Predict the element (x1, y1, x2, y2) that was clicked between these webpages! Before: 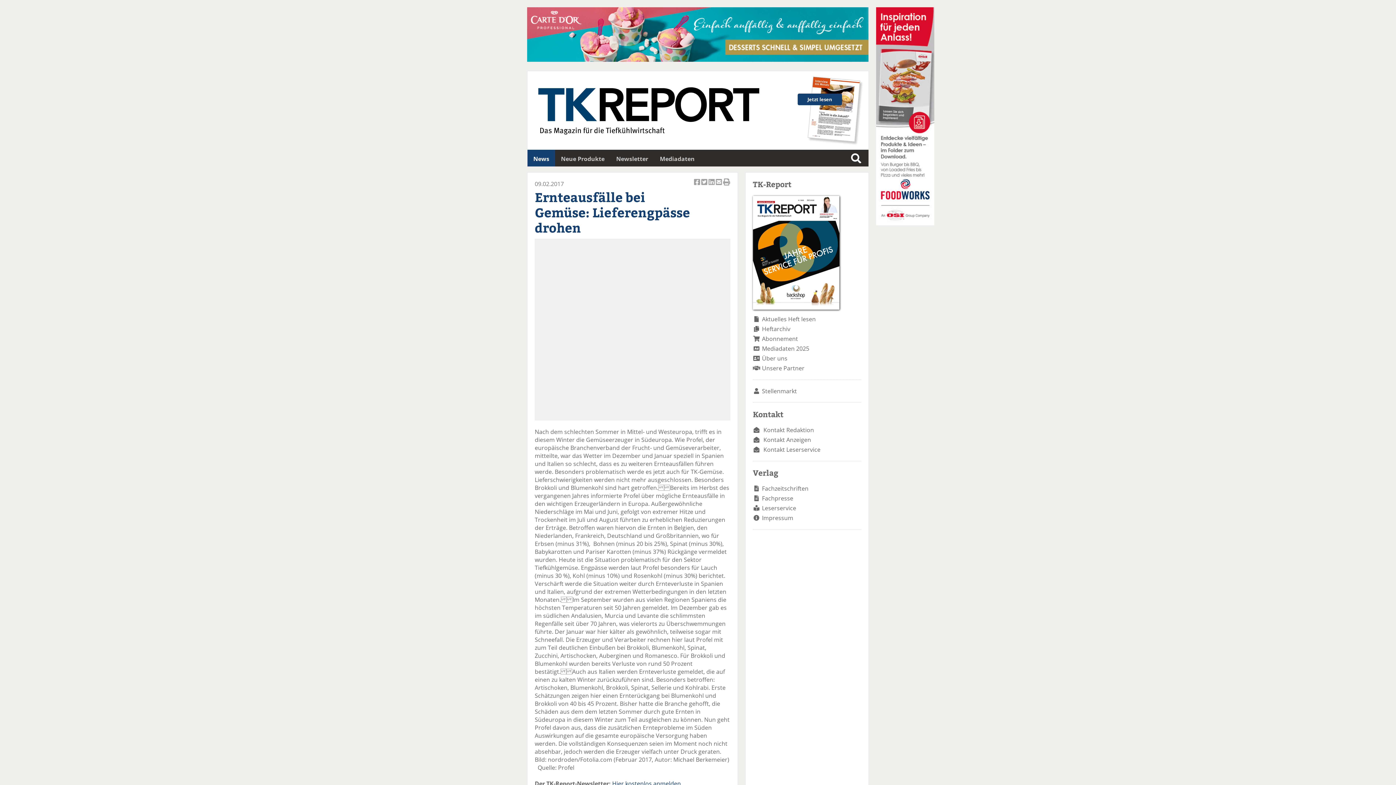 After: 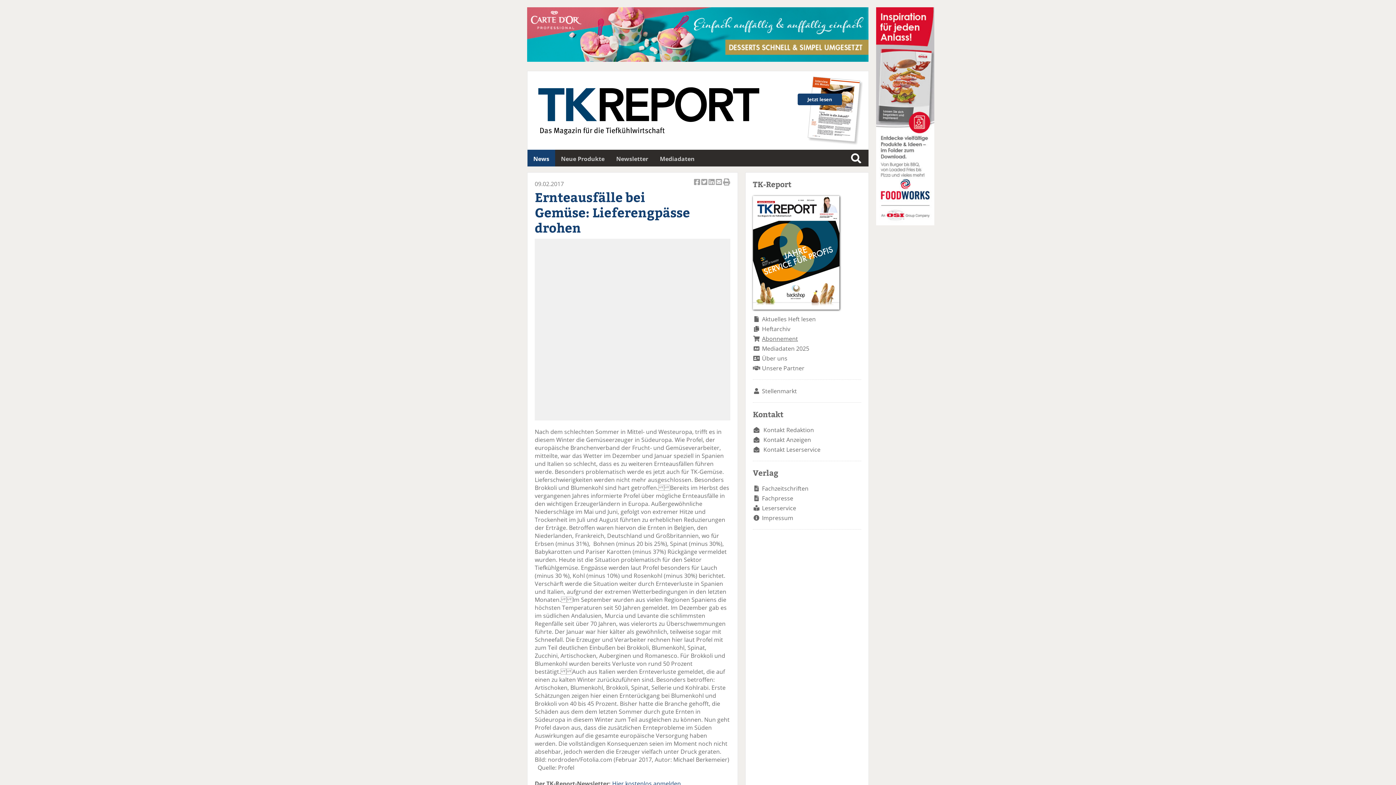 Action: bbox: (762, 334, 798, 342) label: Abonnement